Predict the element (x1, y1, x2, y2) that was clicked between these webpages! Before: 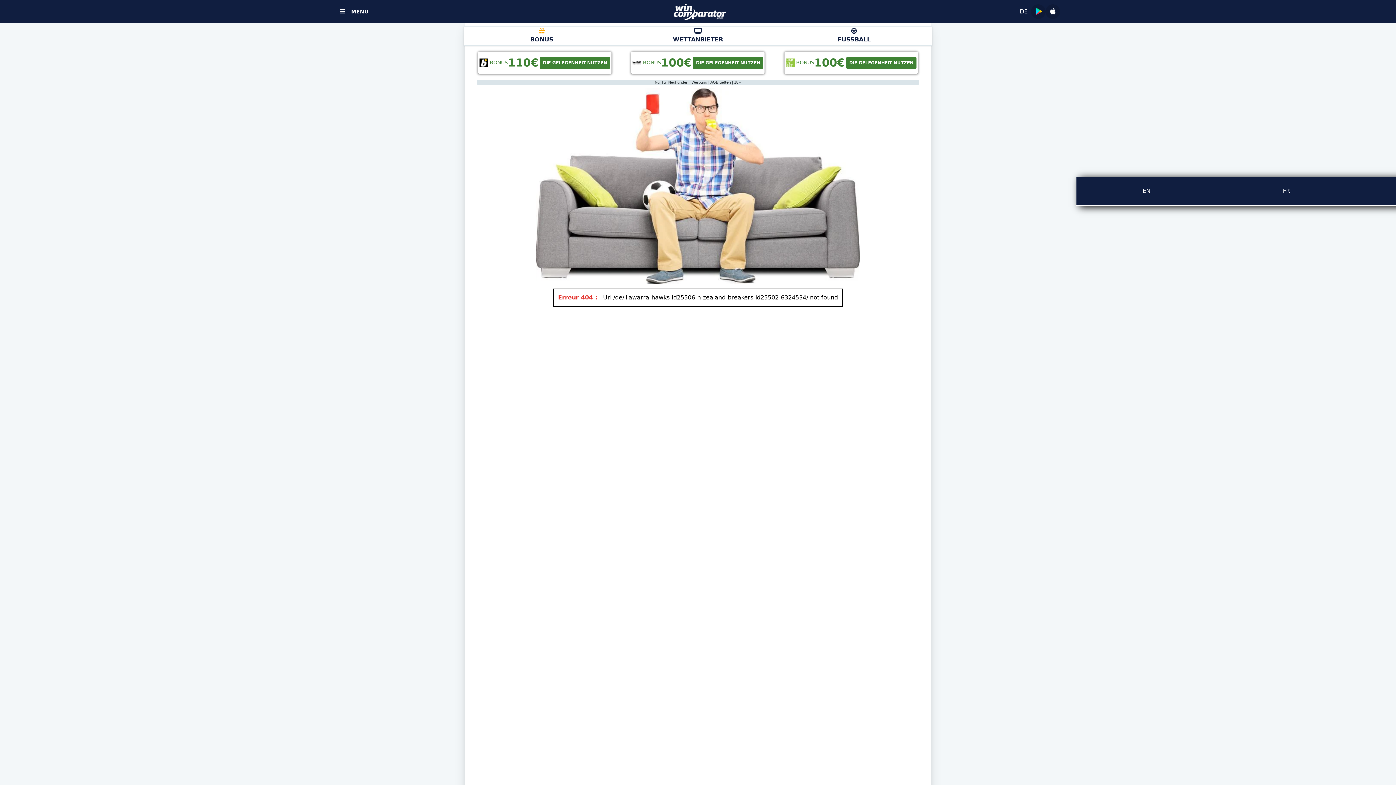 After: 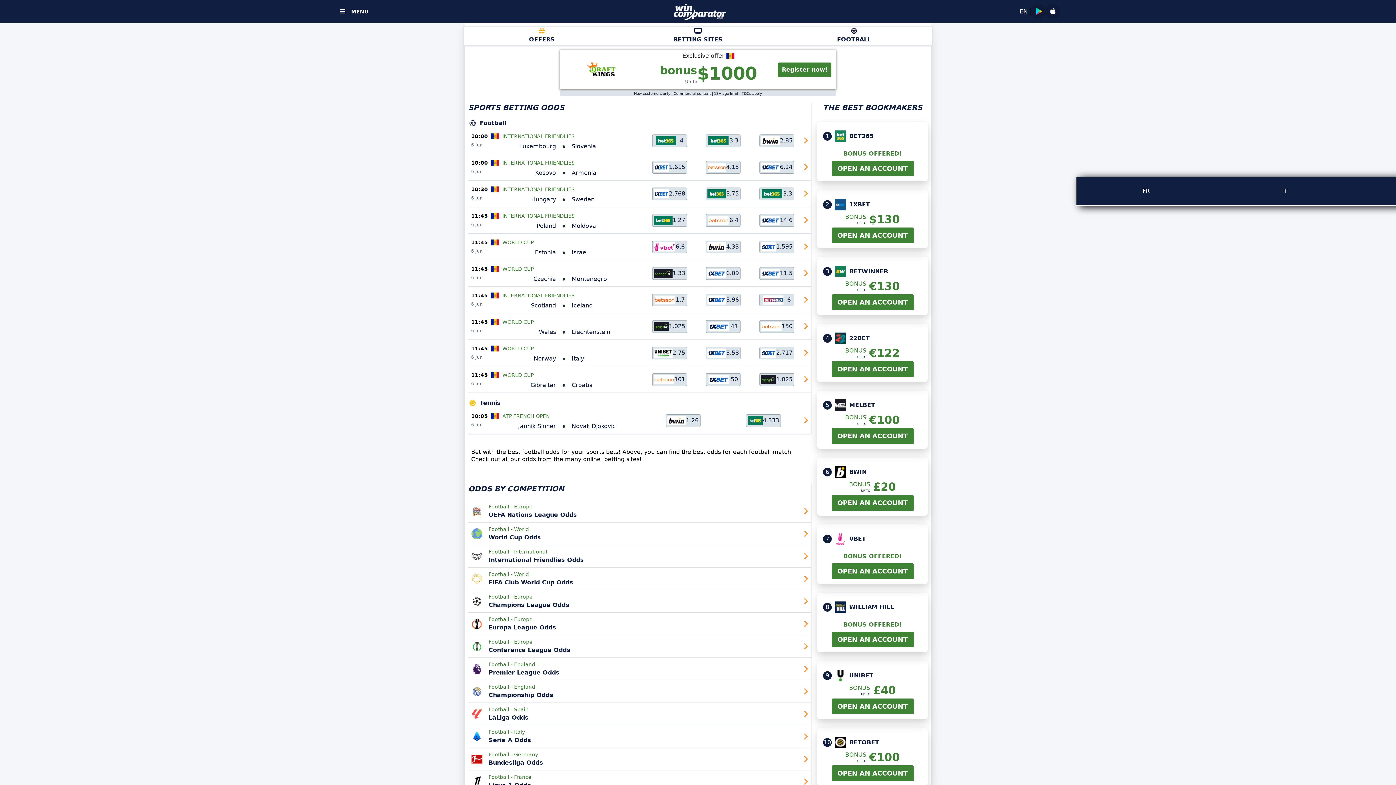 Action: label: EN bbox: (1138, 186, 1155, 195)